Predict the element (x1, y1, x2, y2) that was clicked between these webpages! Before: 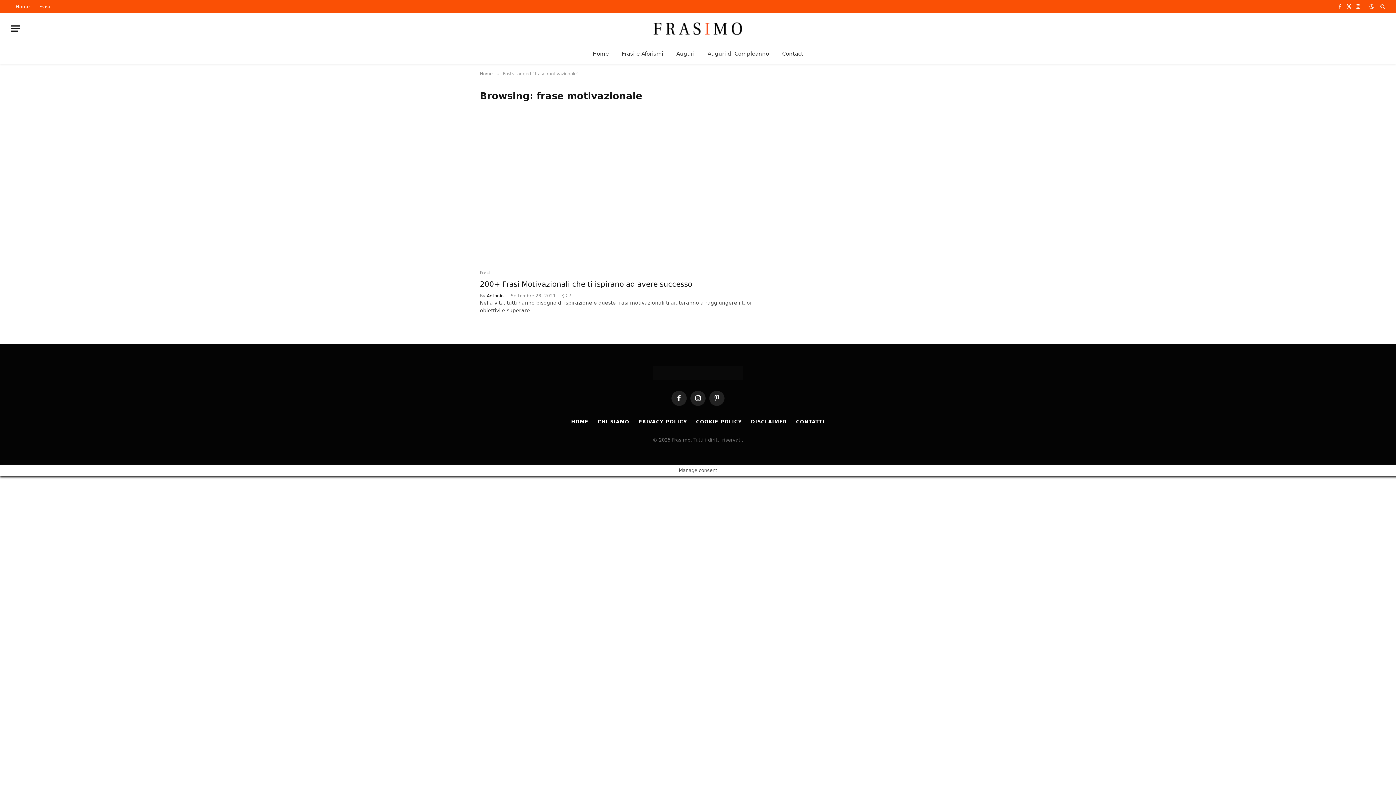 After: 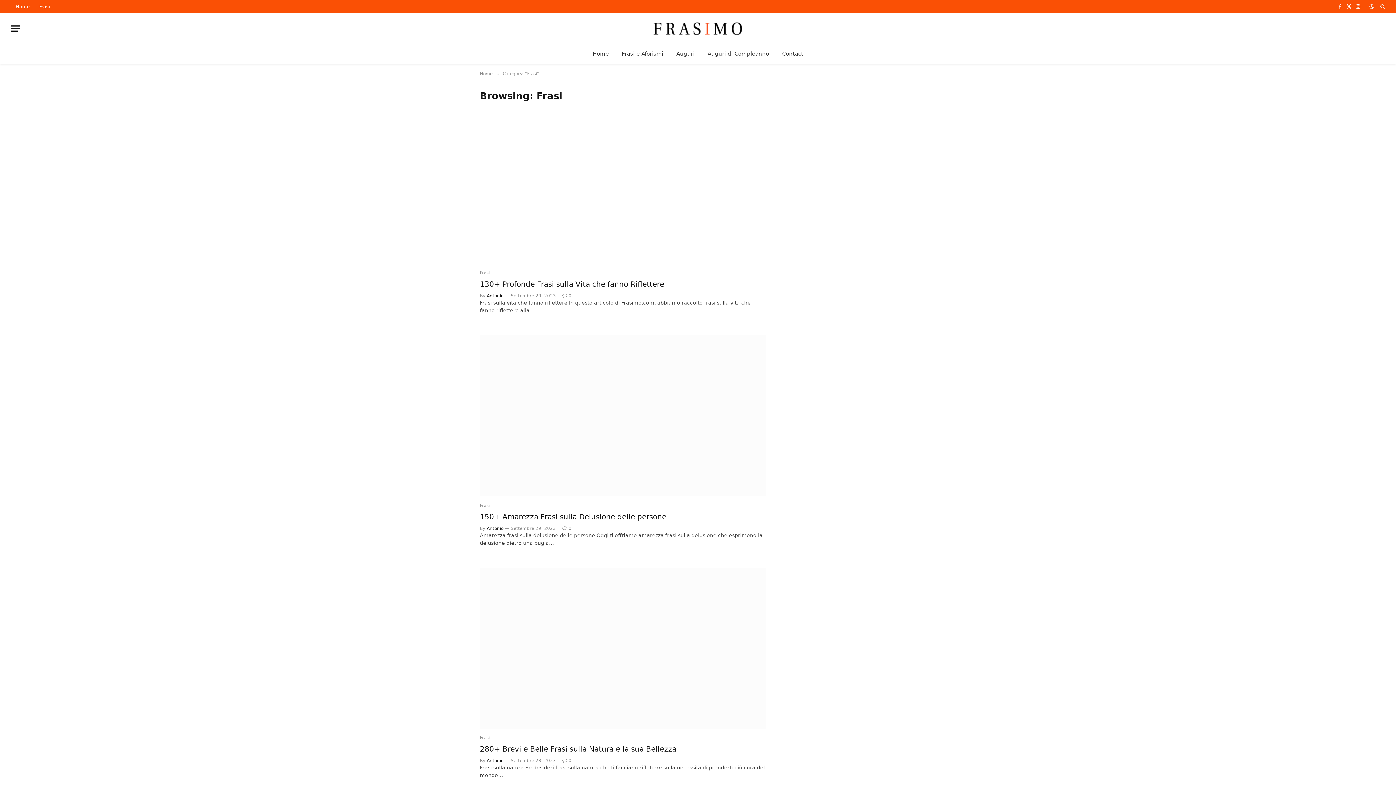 Action: label: Frasi bbox: (480, 270, 489, 275)